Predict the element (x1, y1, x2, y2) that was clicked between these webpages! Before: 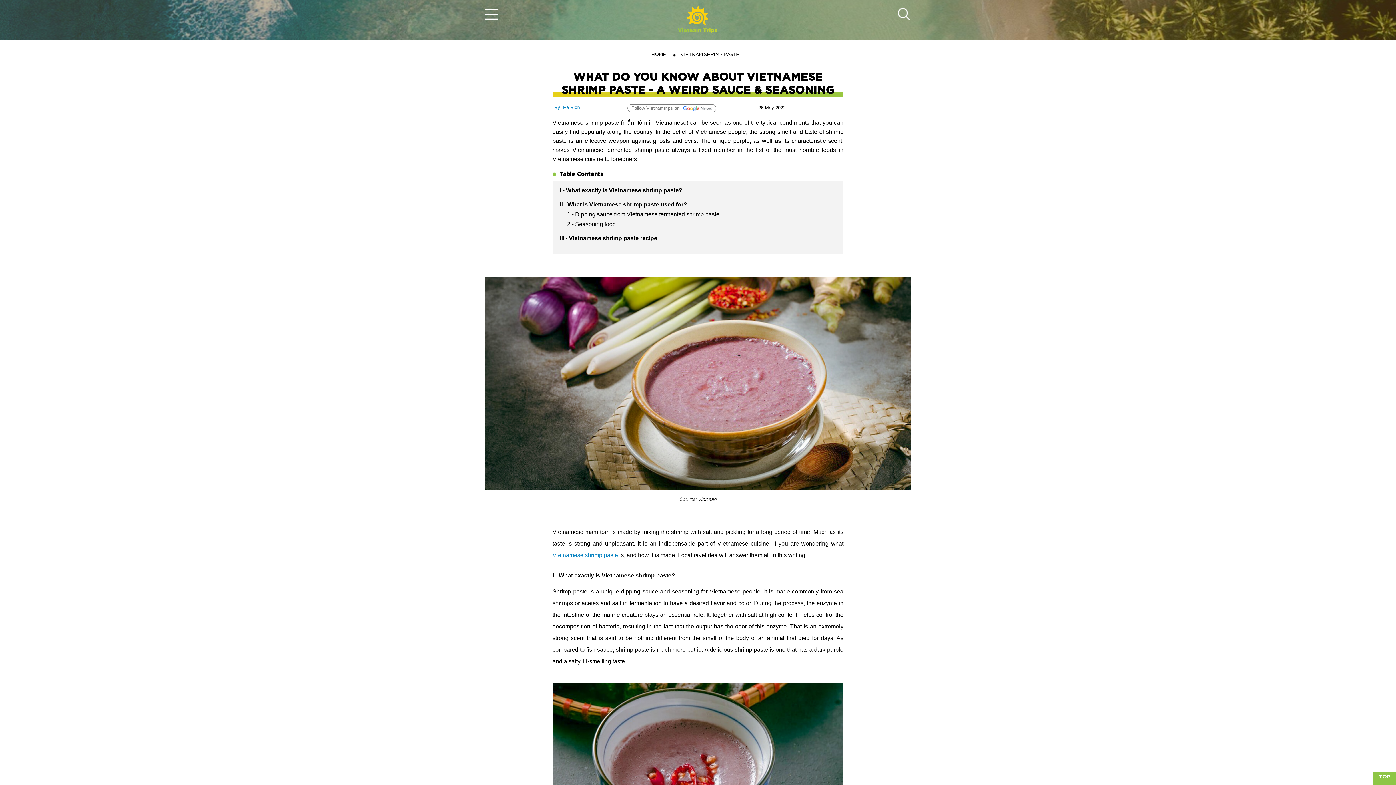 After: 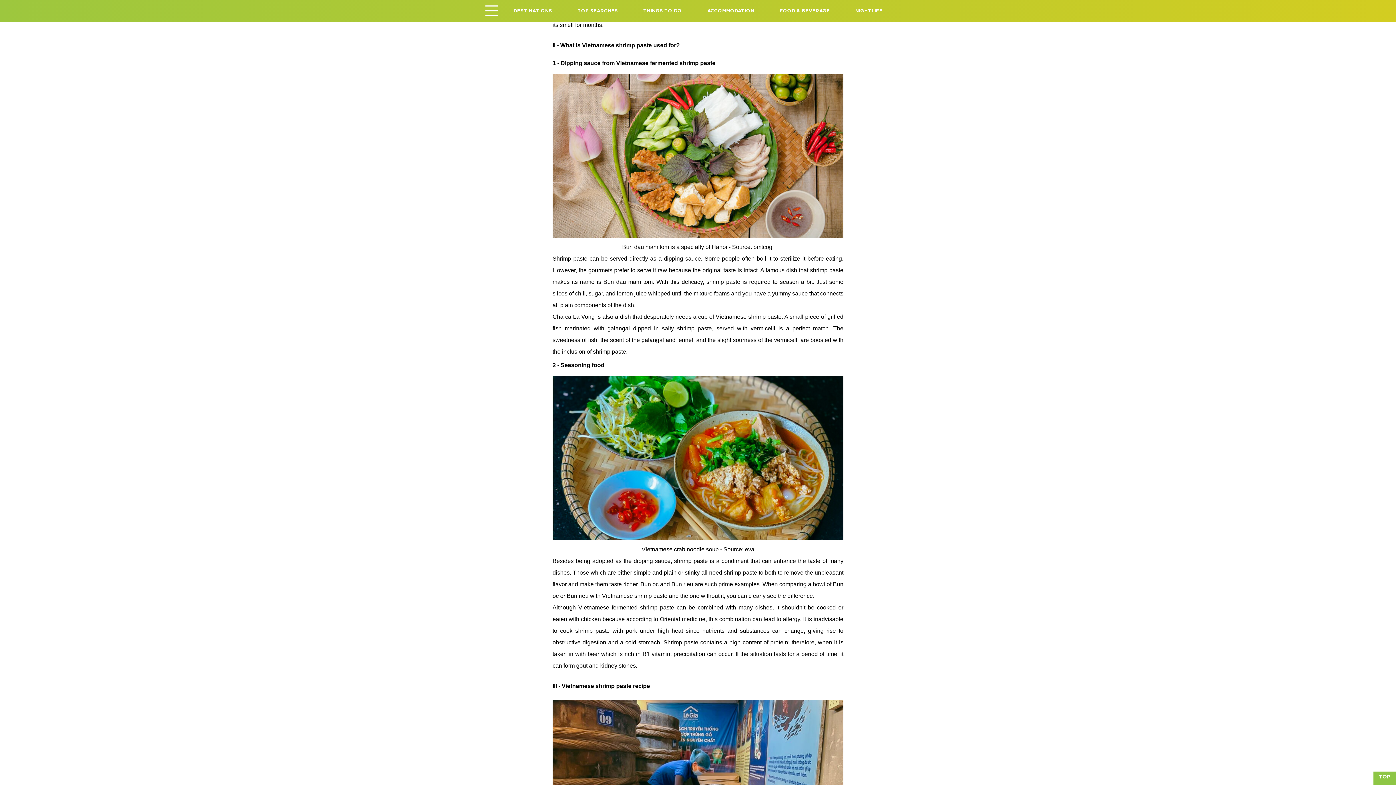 Action: label: II - What is Vietnamese shrimp paste used for?  bbox: (560, 201, 688, 207)